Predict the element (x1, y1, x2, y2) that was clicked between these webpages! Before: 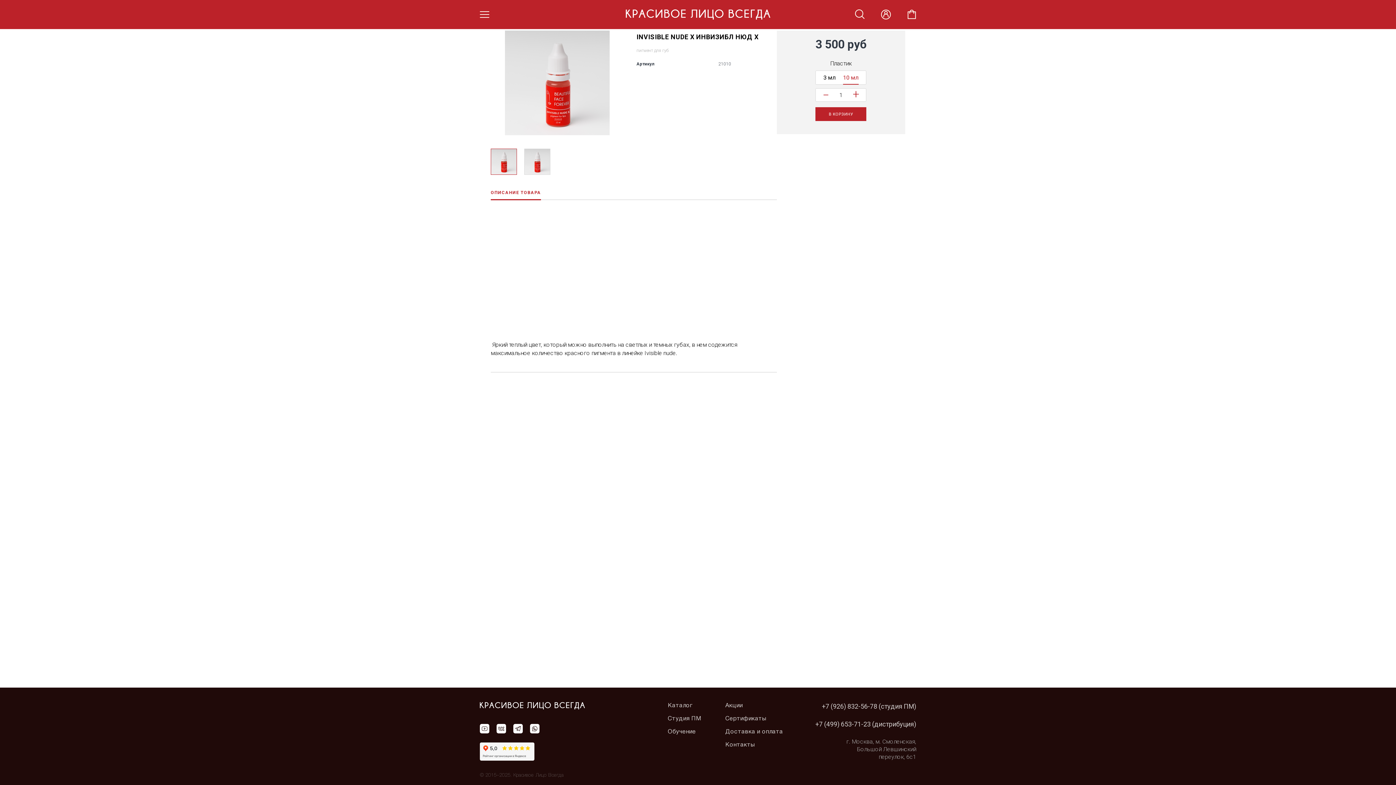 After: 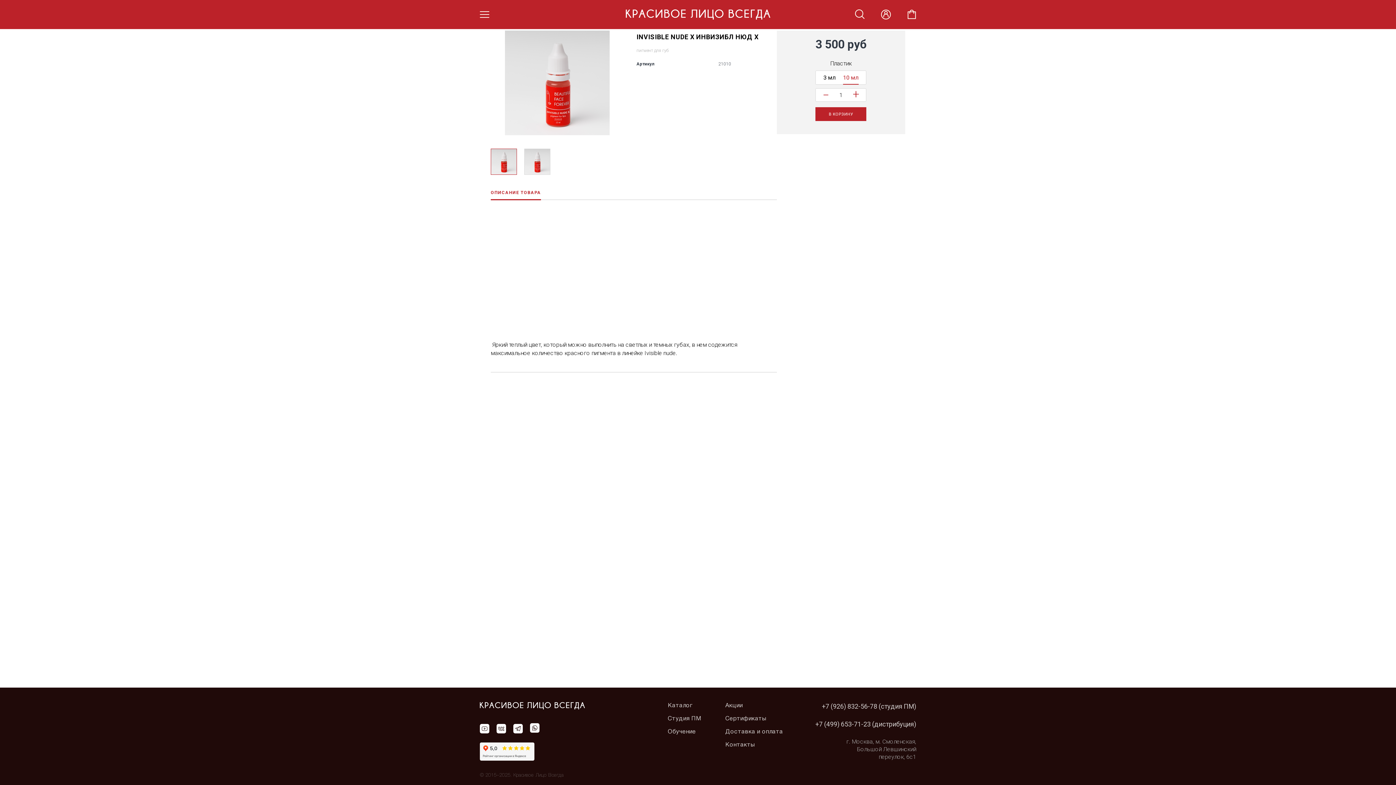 Action: bbox: (530, 724, 539, 733)